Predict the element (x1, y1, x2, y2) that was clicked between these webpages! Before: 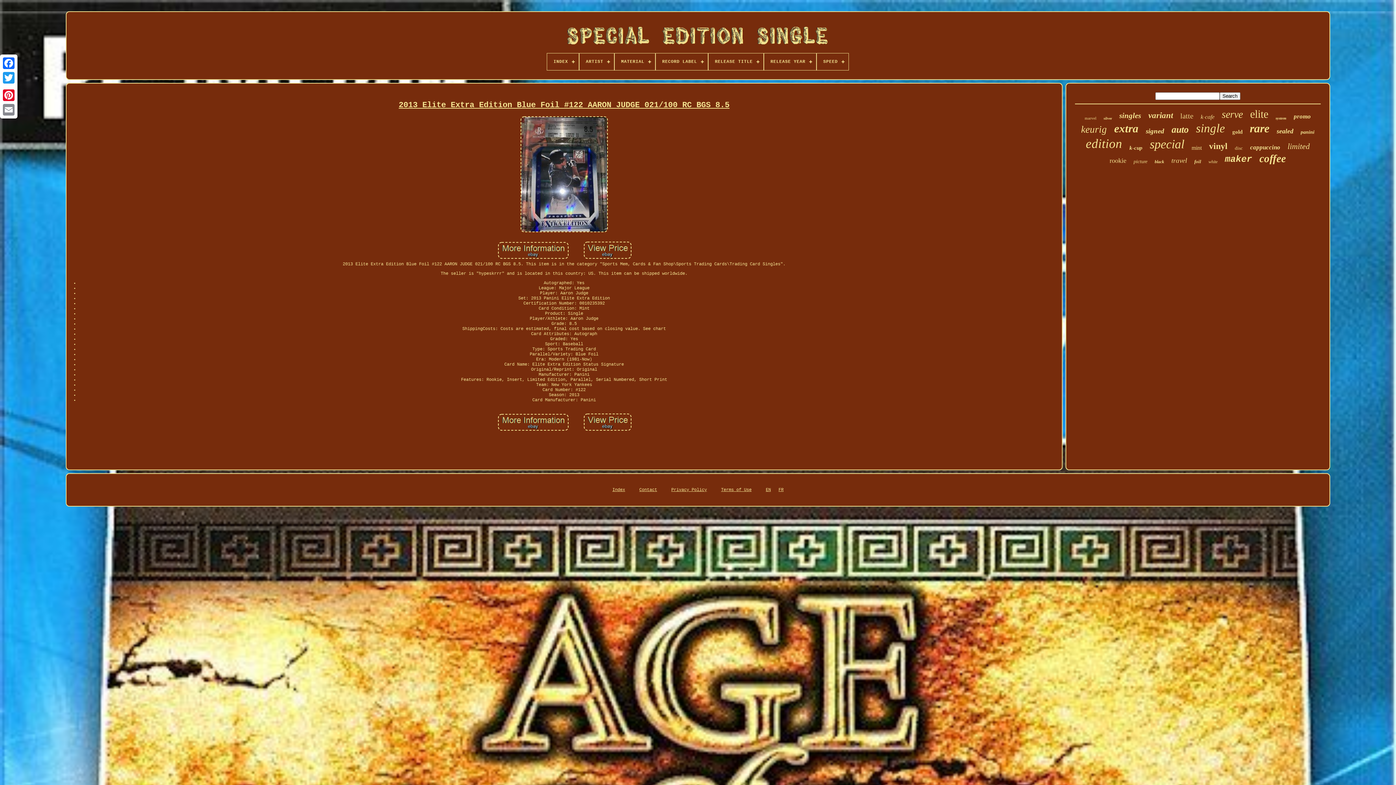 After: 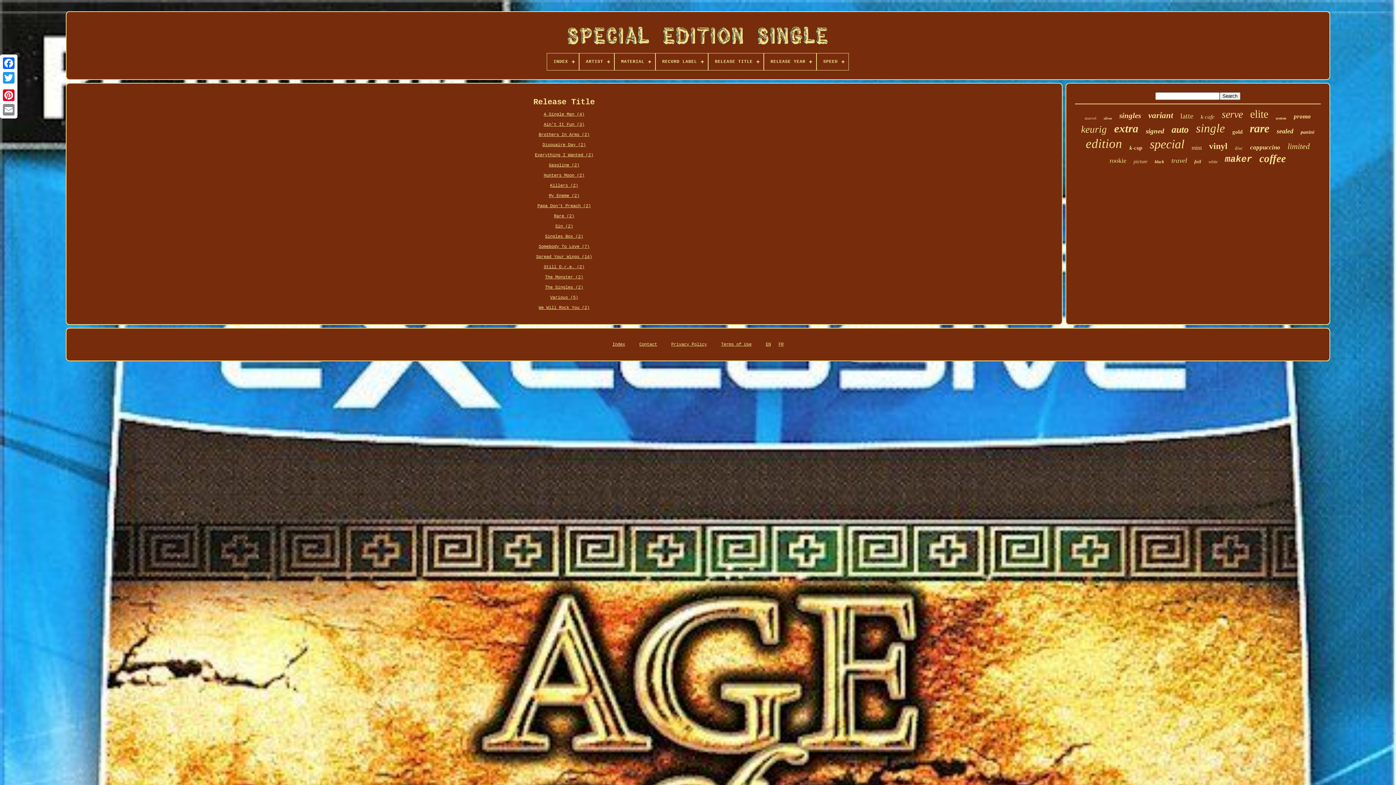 Action: bbox: (708, 53, 763, 70) label: RELEASE TITLE